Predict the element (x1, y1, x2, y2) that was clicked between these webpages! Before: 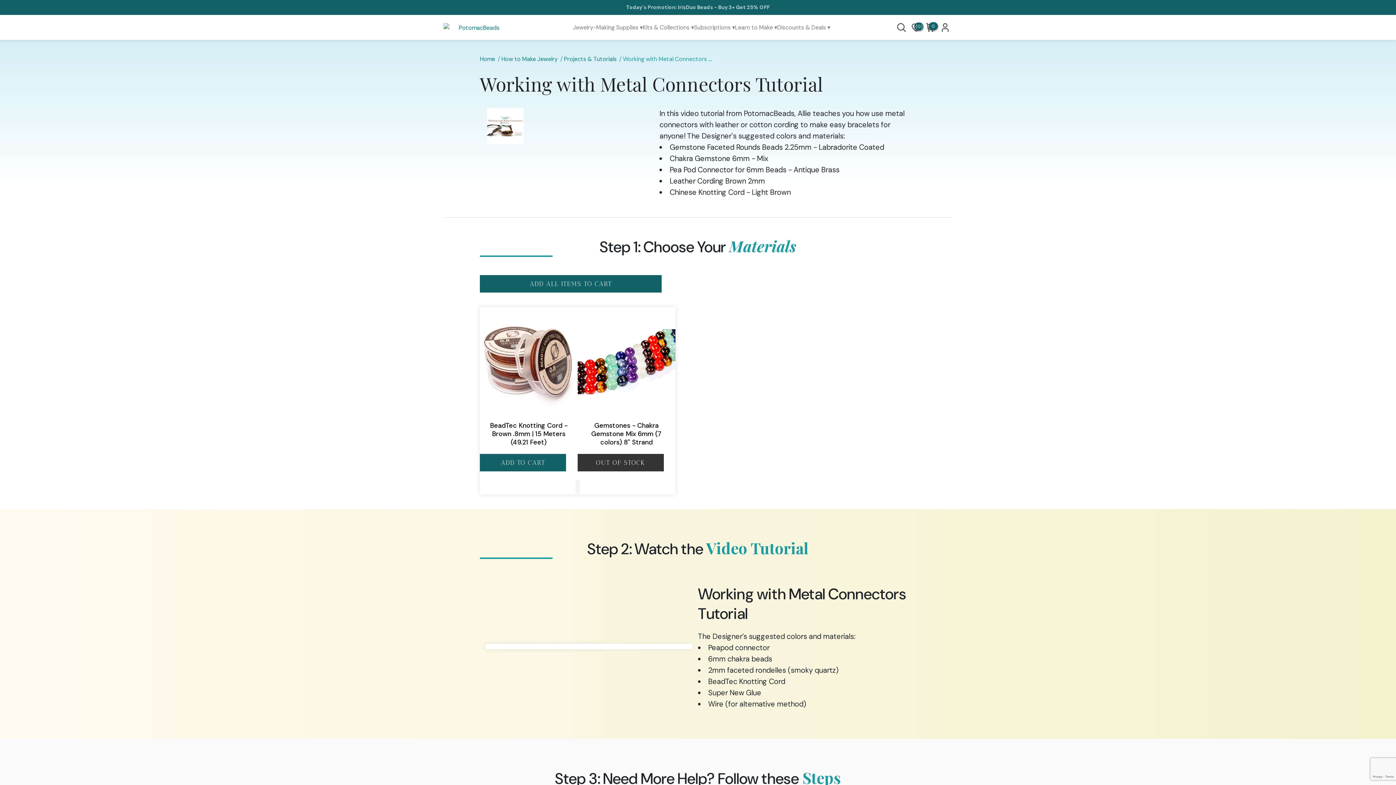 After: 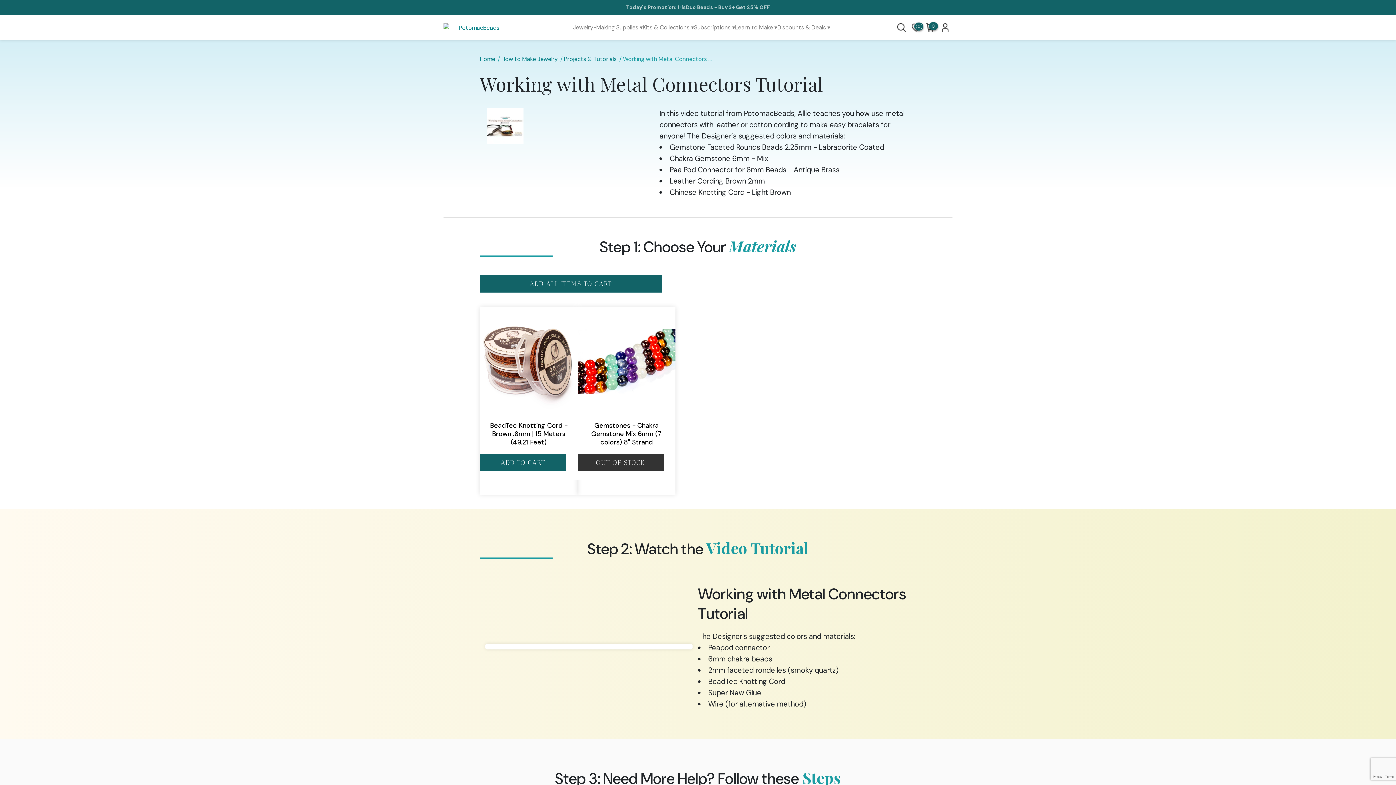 Action: bbox: (735, 23, 777, 31) label: Learn to Make ▾